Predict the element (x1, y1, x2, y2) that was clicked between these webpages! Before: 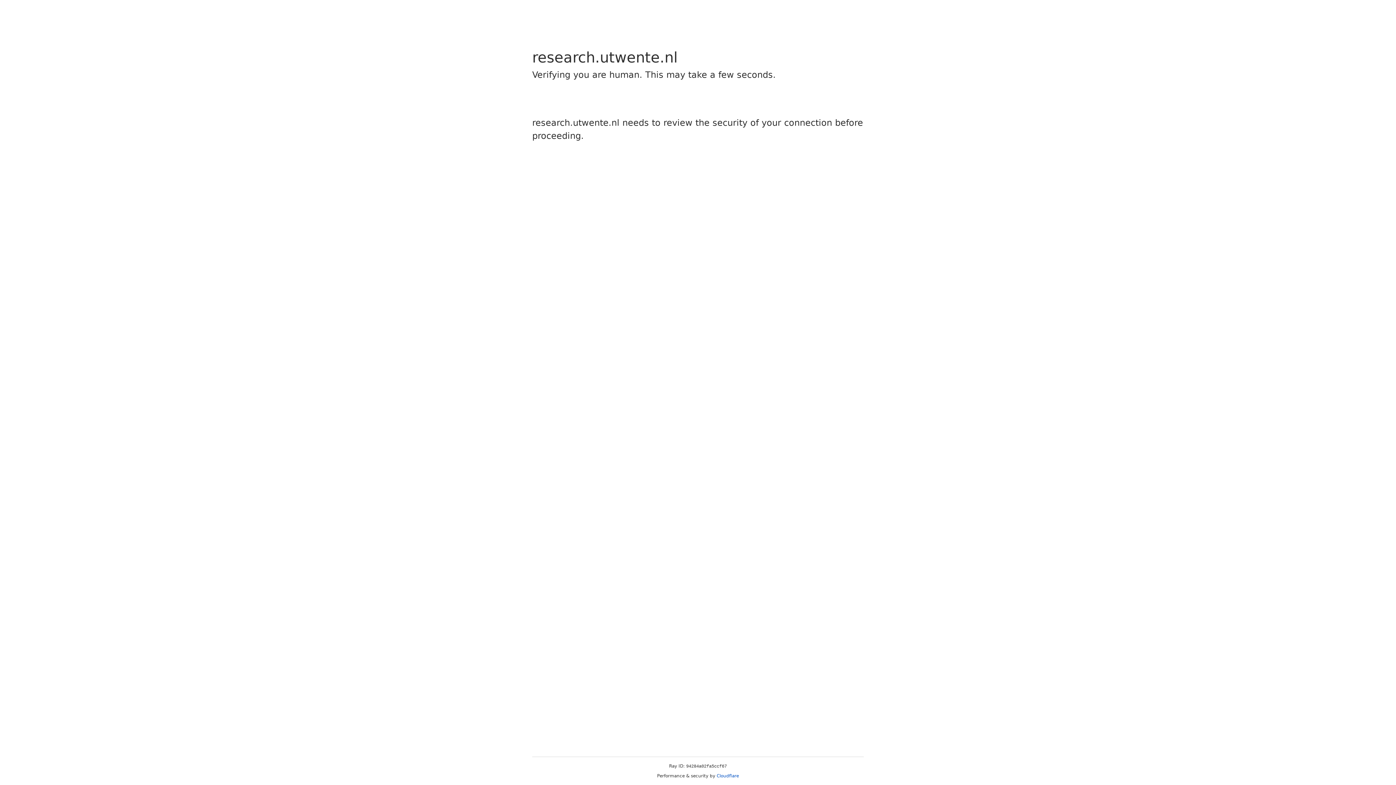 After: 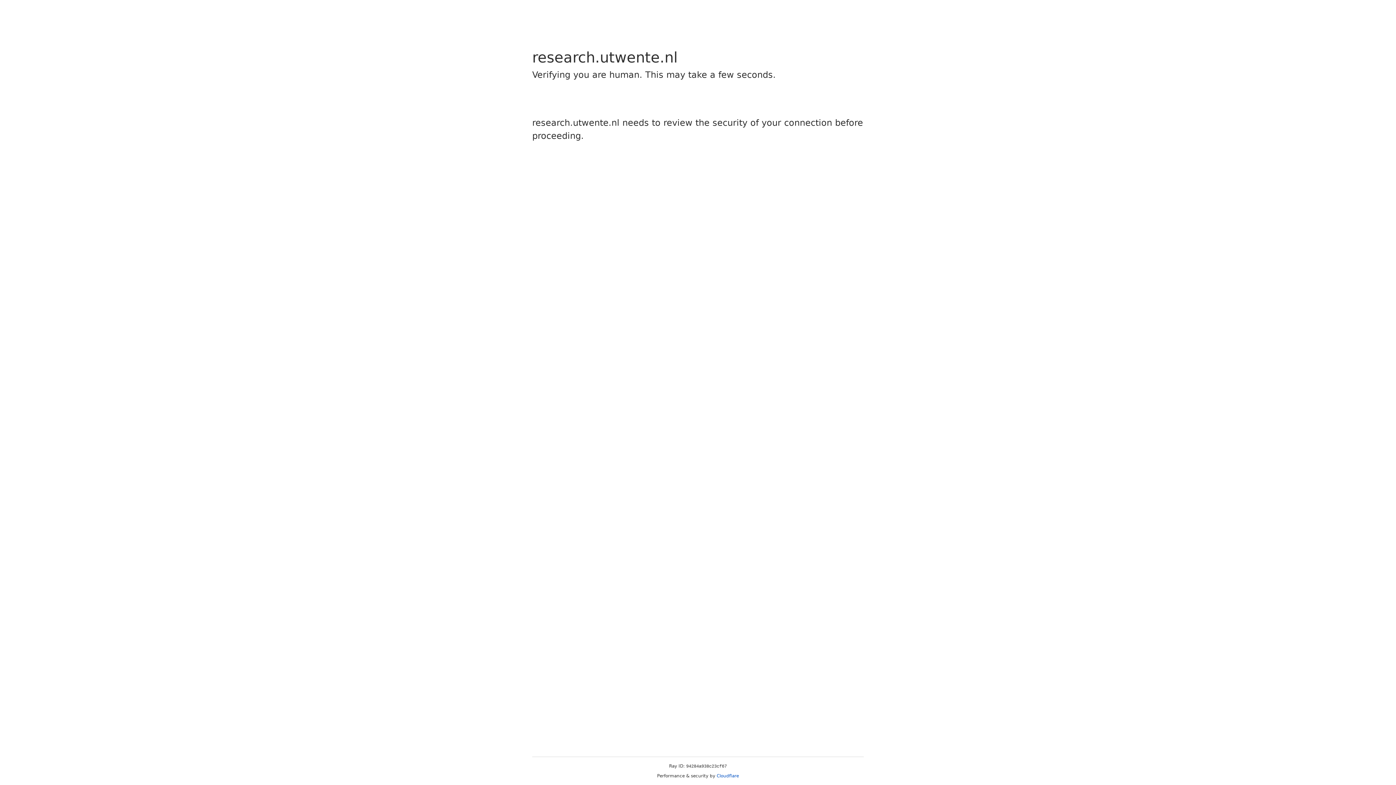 Action: label: Cloudflare bbox: (716, 773, 739, 778)